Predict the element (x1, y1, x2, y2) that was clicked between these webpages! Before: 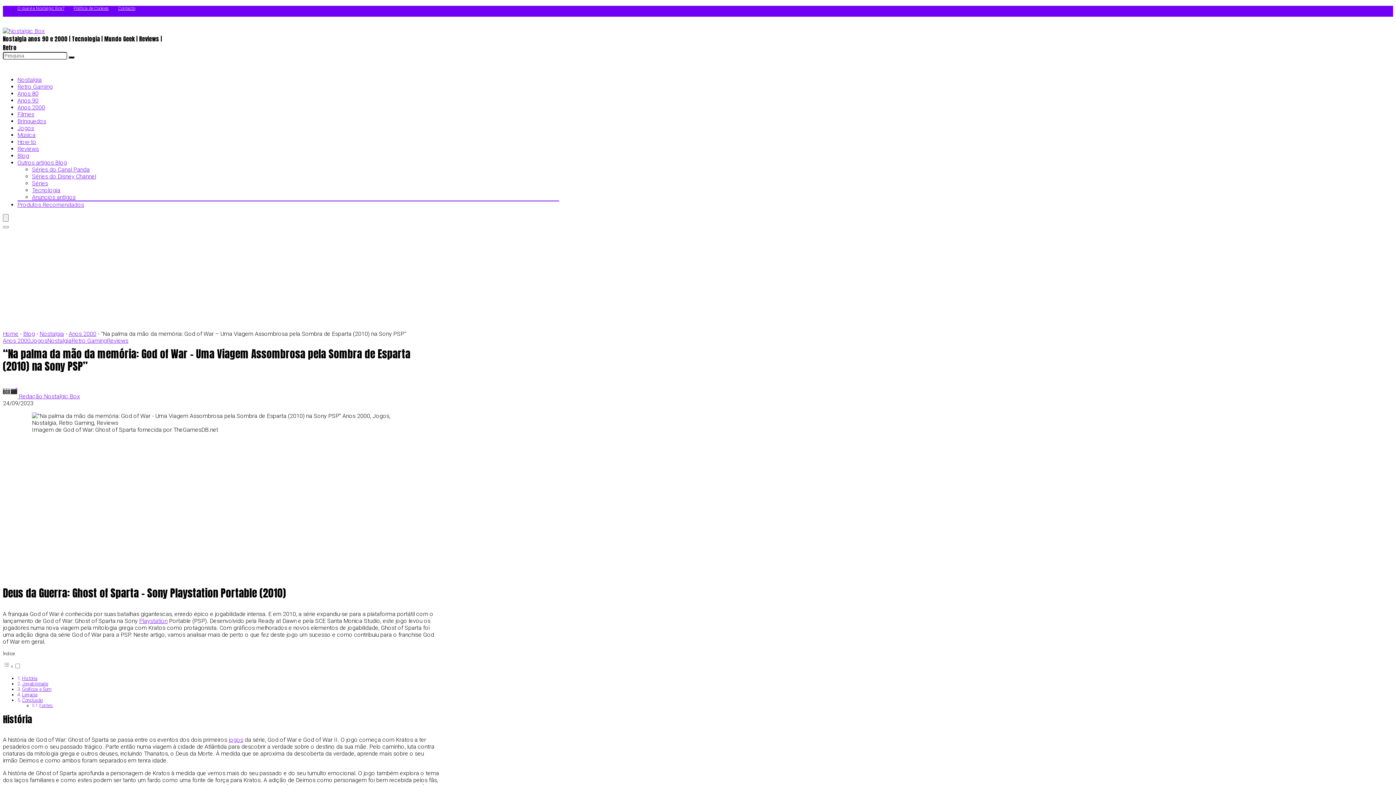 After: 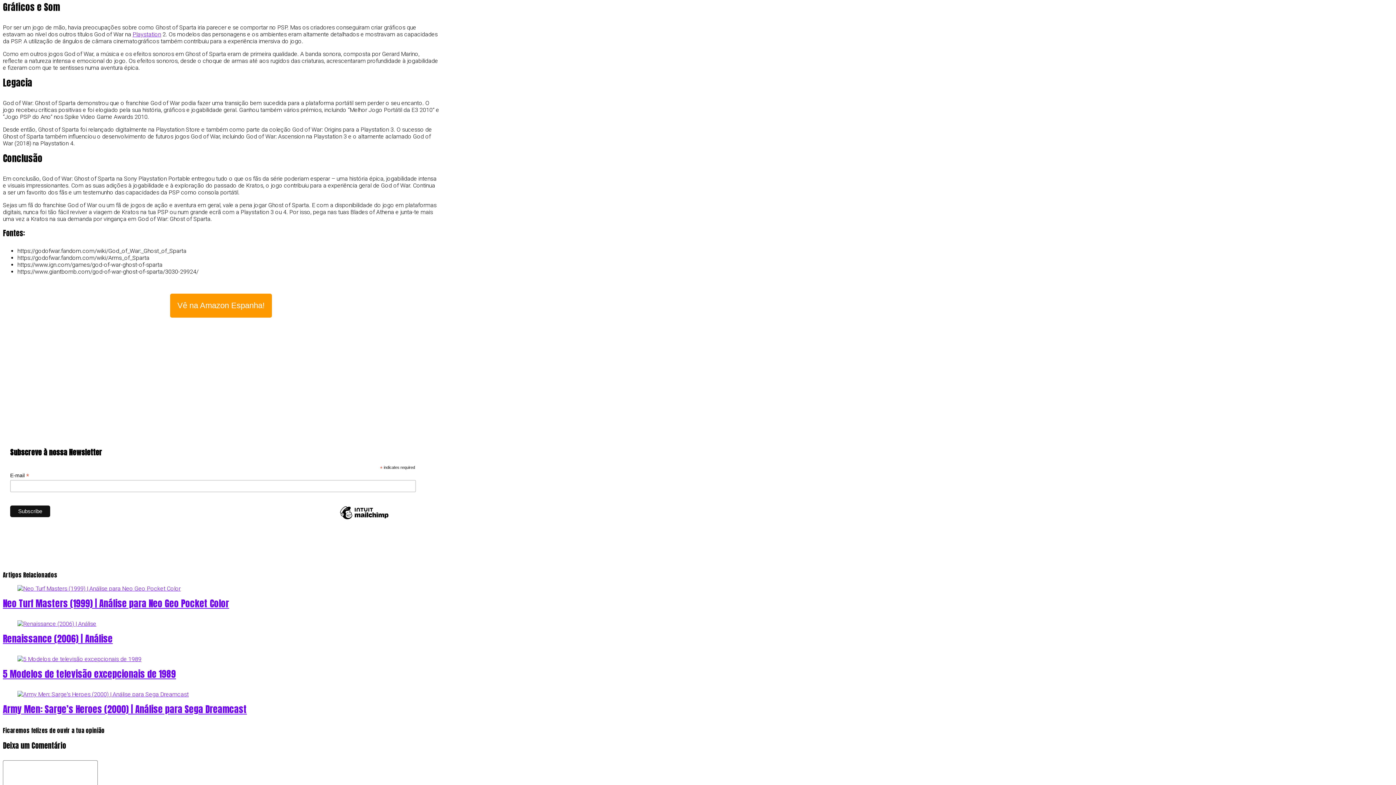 Action: label: Gráficos e Som bbox: (22, 686, 51, 692)